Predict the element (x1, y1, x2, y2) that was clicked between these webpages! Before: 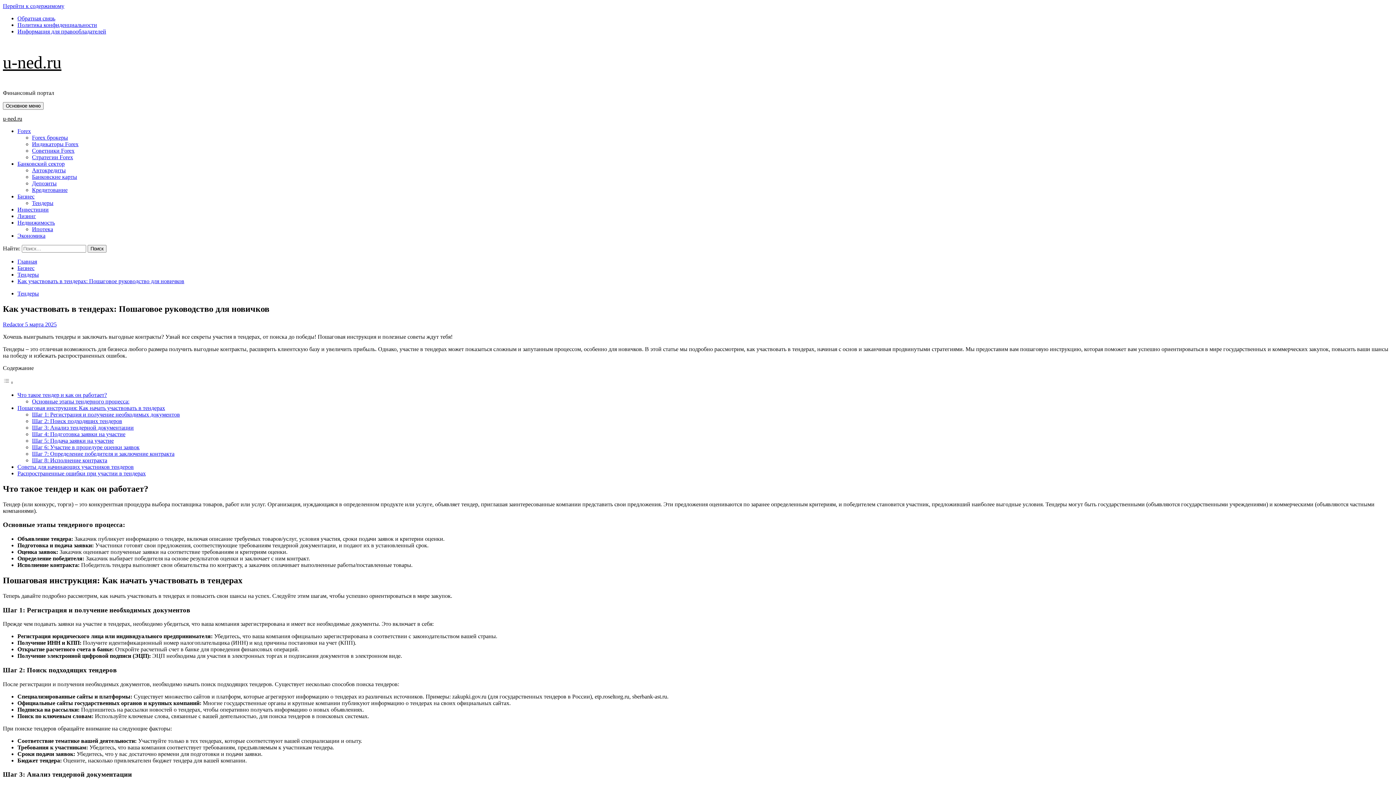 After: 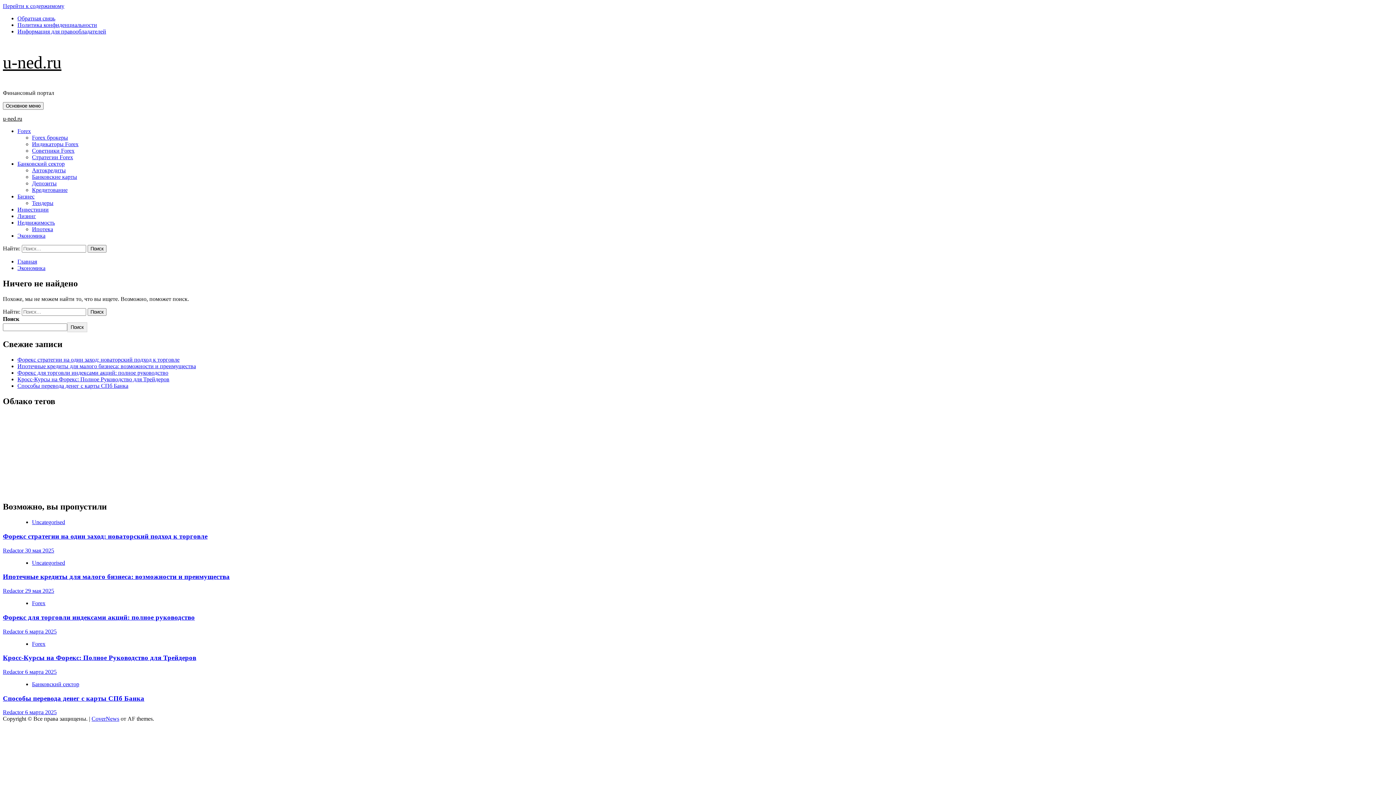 Action: label: Экономика bbox: (17, 232, 45, 238)